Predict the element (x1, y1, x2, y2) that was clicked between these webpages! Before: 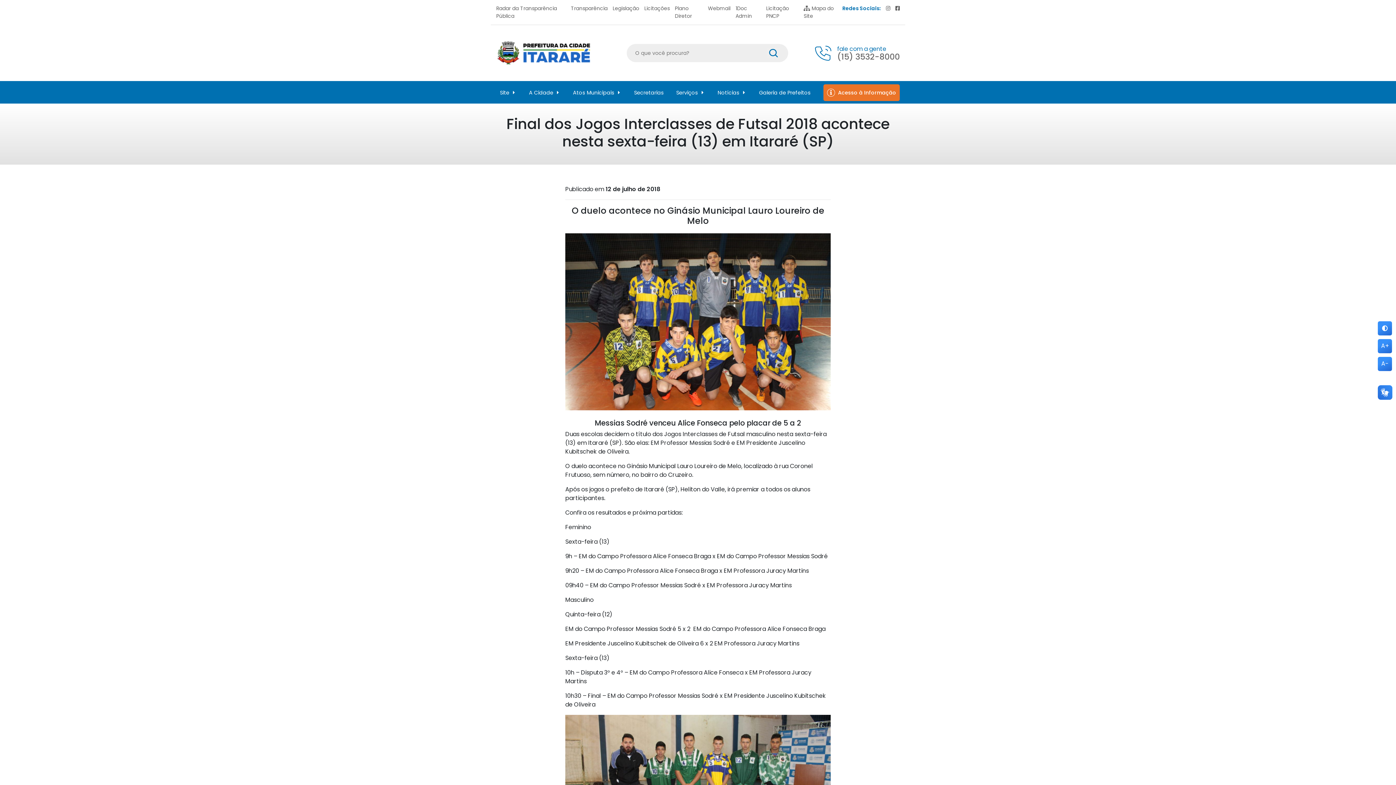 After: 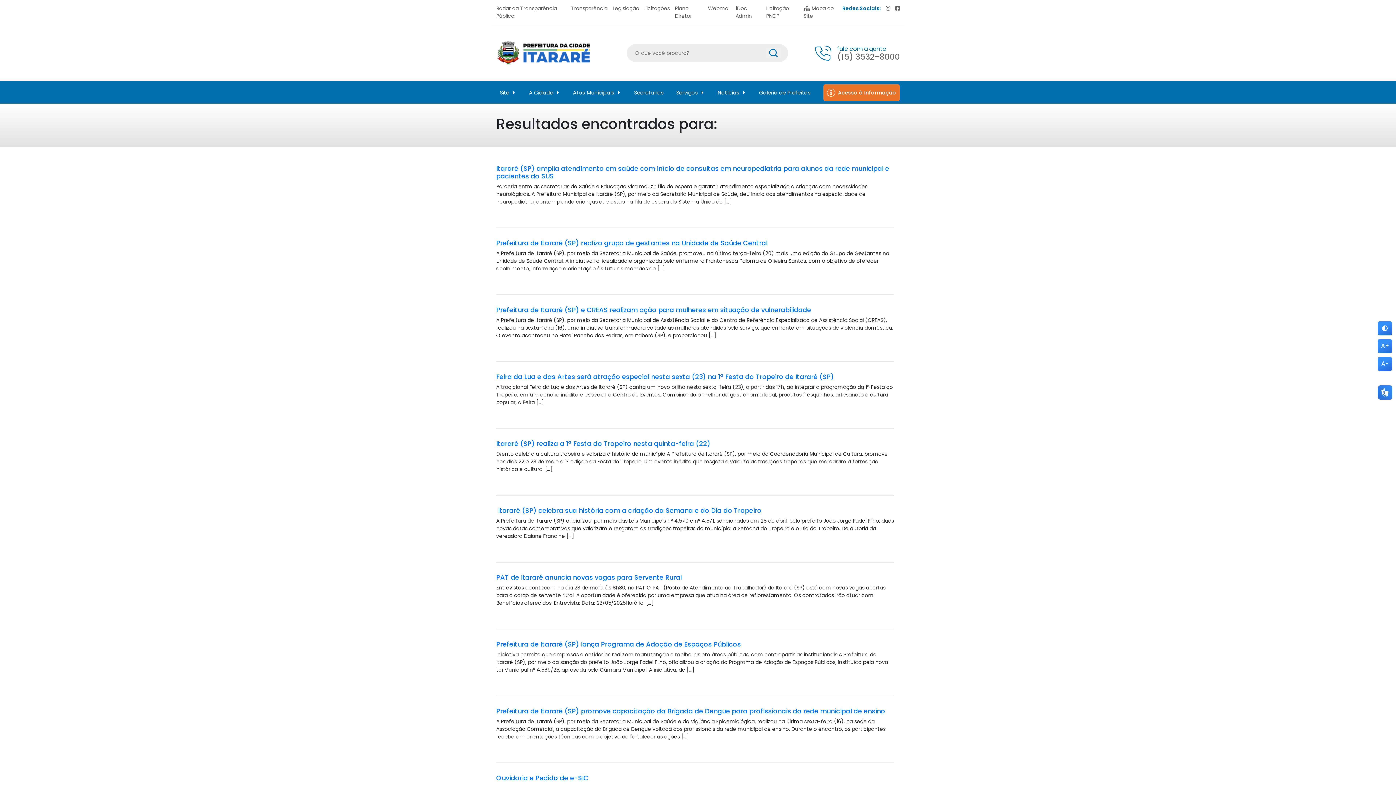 Action: bbox: (766, 48, 780, 57)